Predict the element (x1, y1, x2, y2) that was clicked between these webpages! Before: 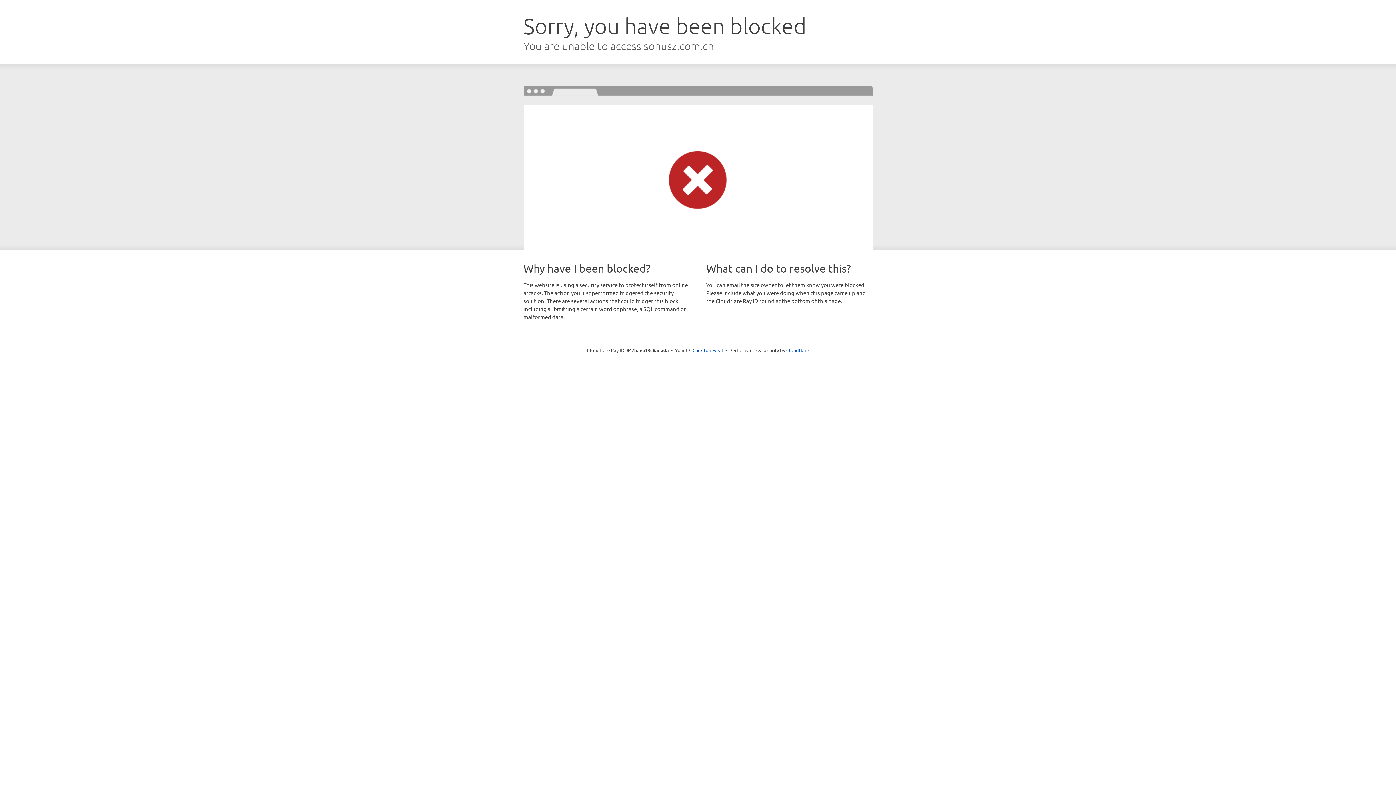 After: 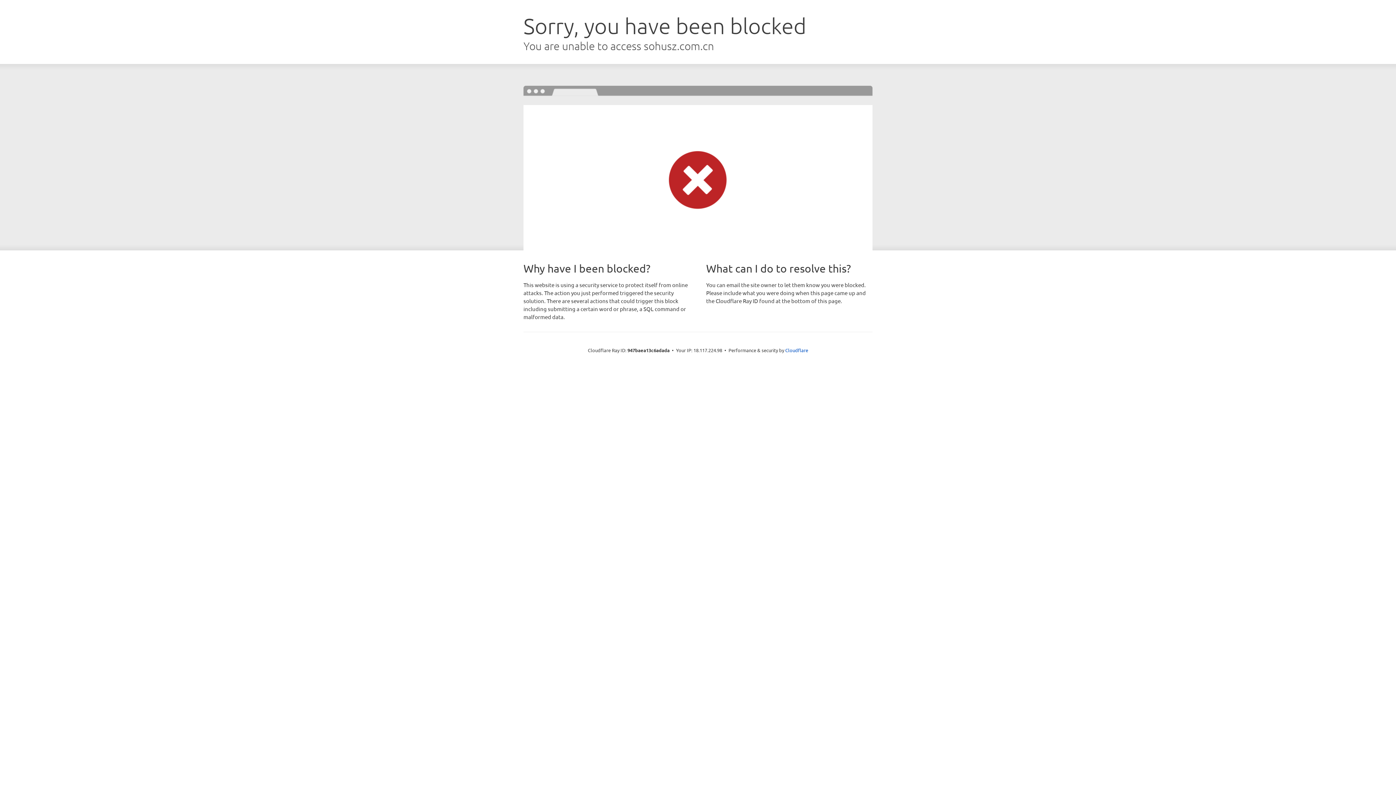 Action: bbox: (692, 346, 723, 353) label: Click to reveal